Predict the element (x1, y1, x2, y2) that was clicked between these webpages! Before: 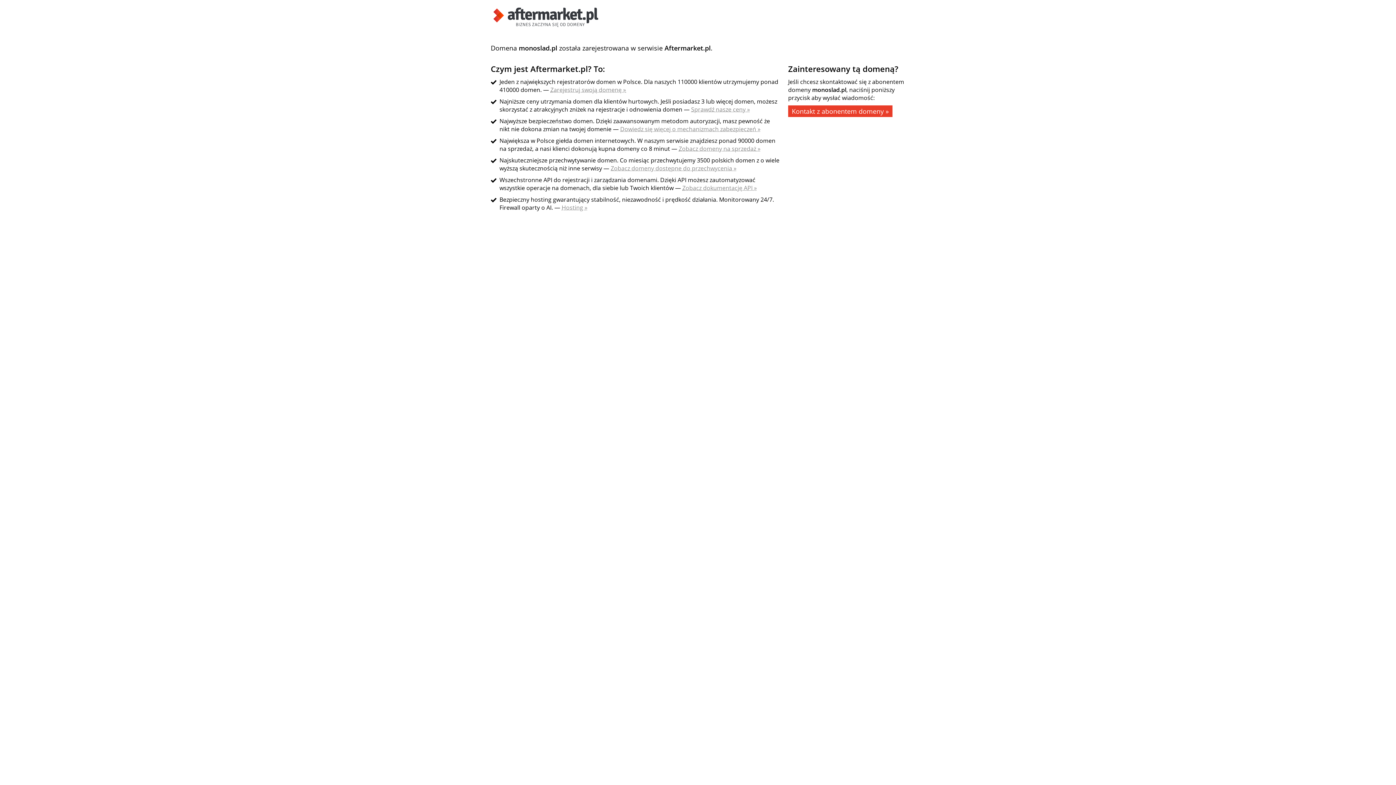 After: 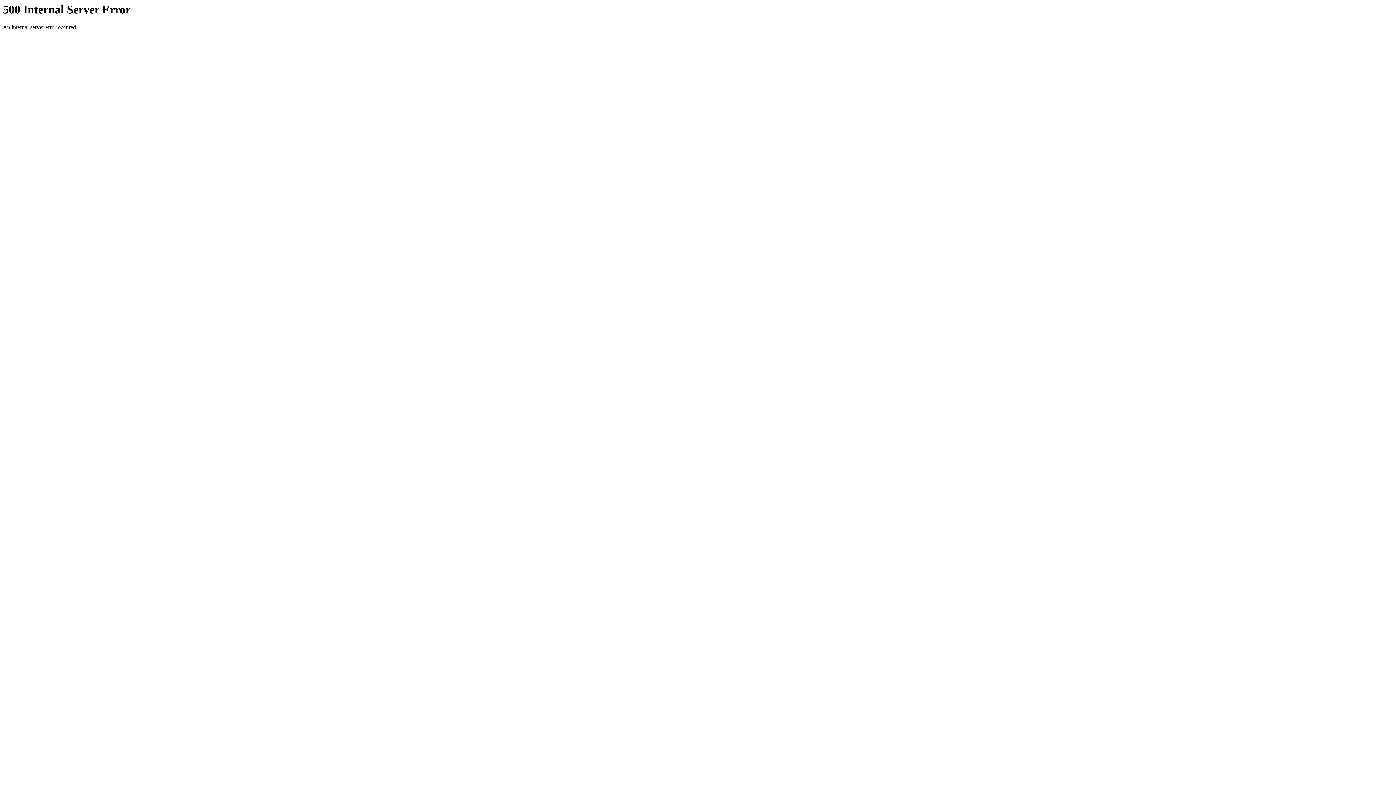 Action: bbox: (620, 125, 760, 133) label: Dowiedz się więcej o mechanizmach zabezpieczeń »